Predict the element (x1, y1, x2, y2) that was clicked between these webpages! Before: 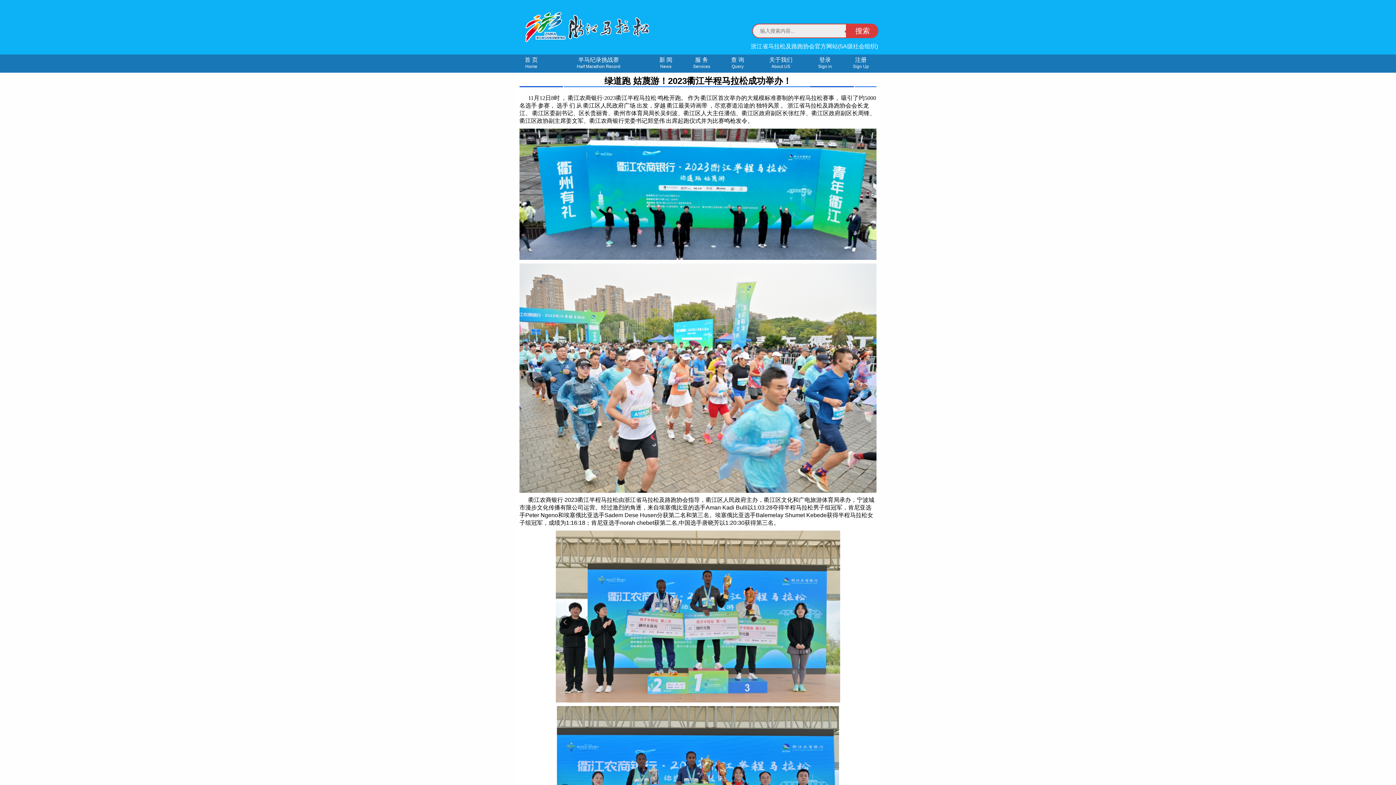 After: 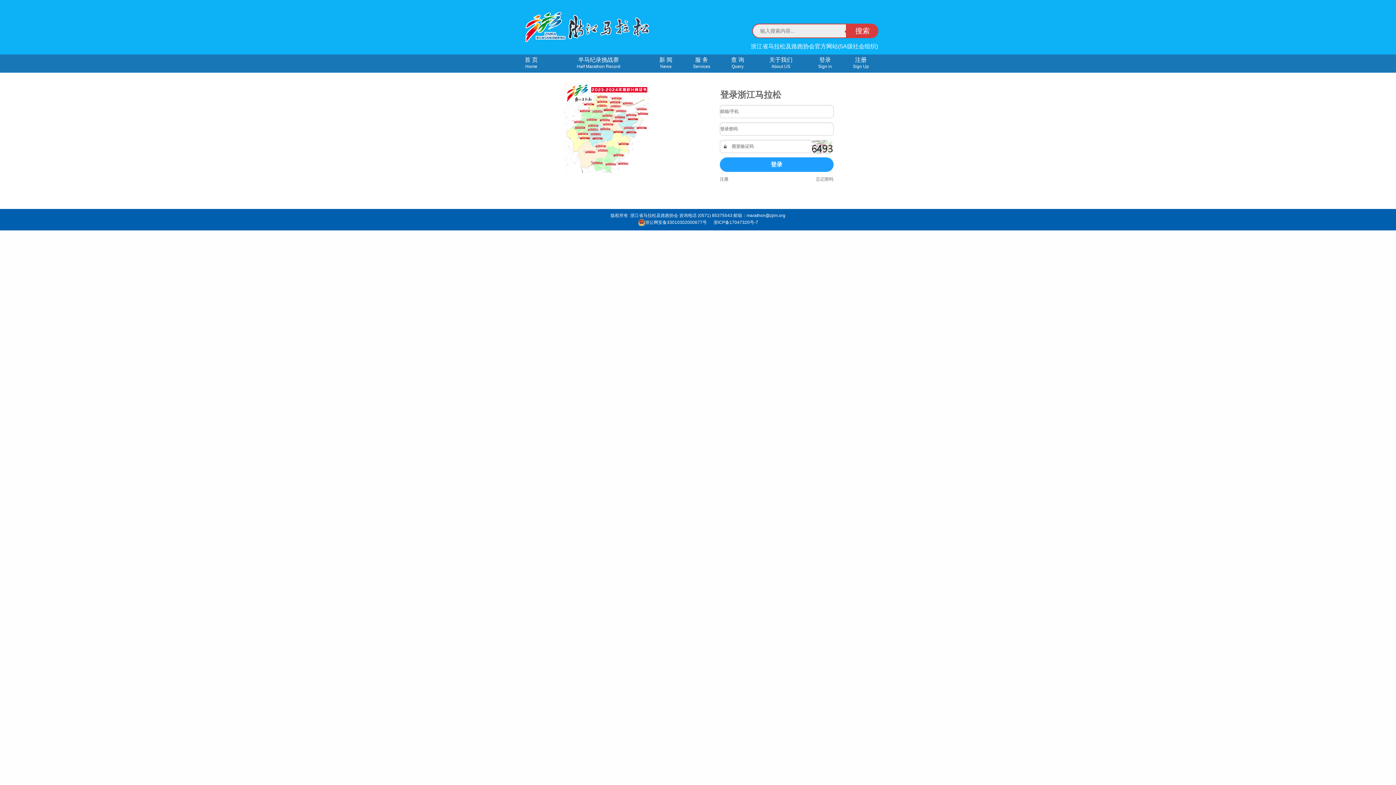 Action: bbox: (808, 54, 841, 72) label: 登录
Sign in